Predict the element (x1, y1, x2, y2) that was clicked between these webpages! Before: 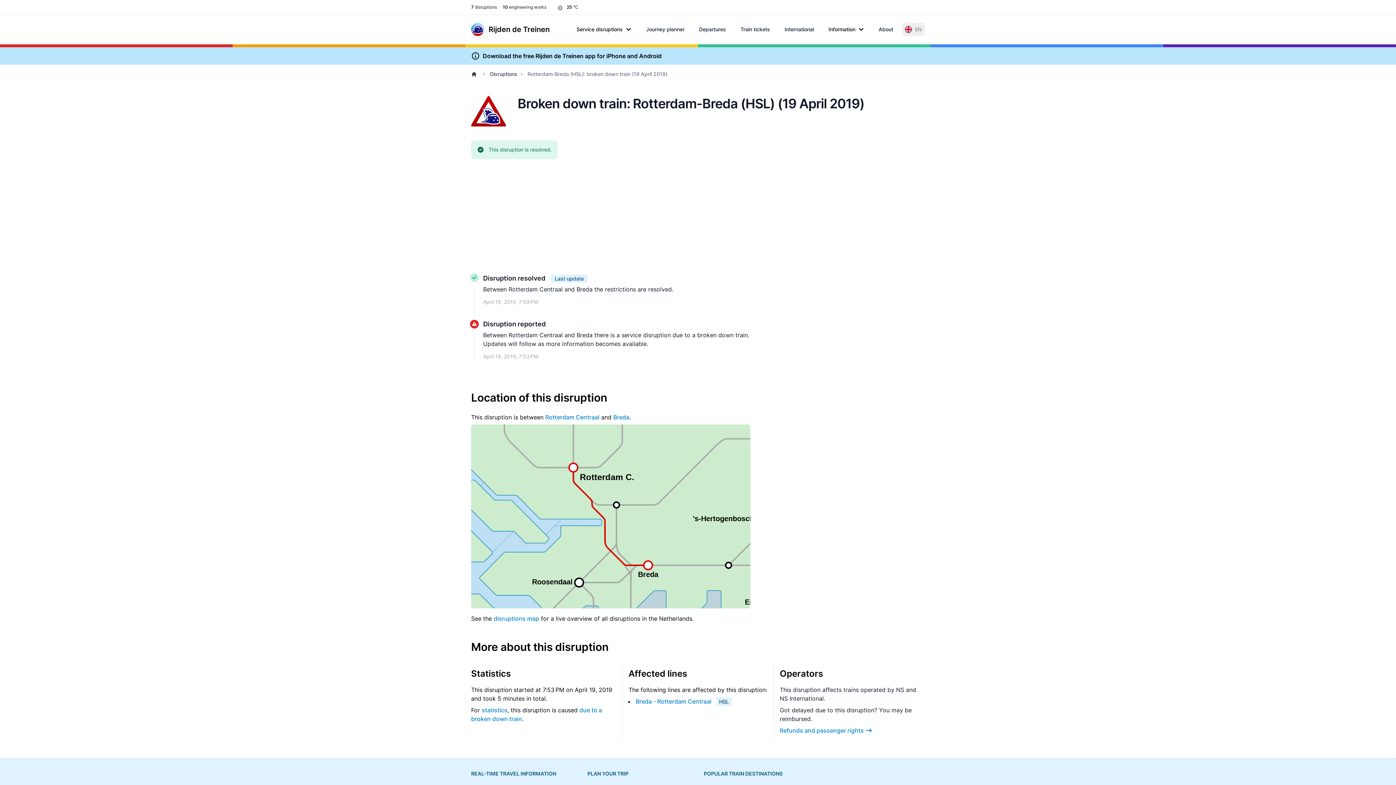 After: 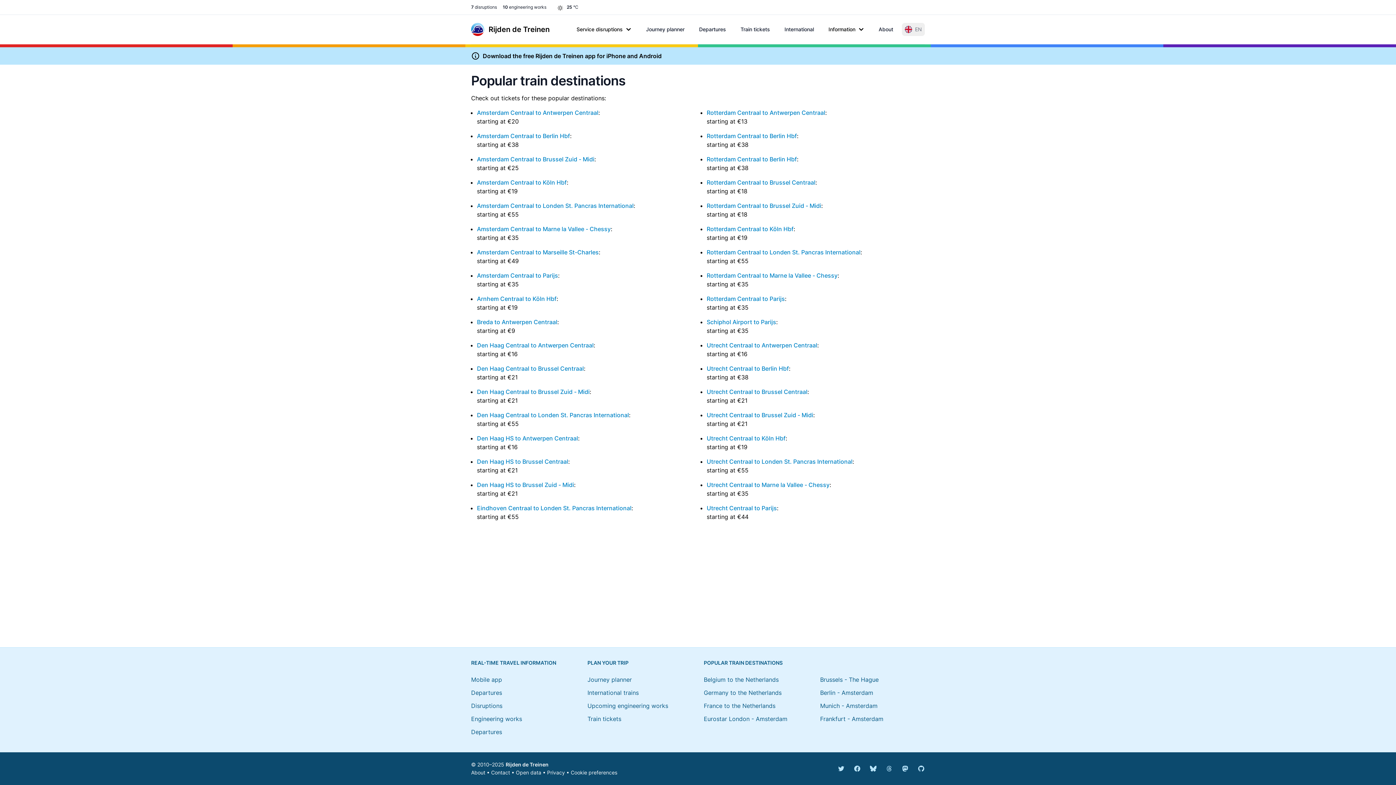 Action: bbox: (704, 770, 782, 777) label: POPULAR TRAIN DESTINATIONS